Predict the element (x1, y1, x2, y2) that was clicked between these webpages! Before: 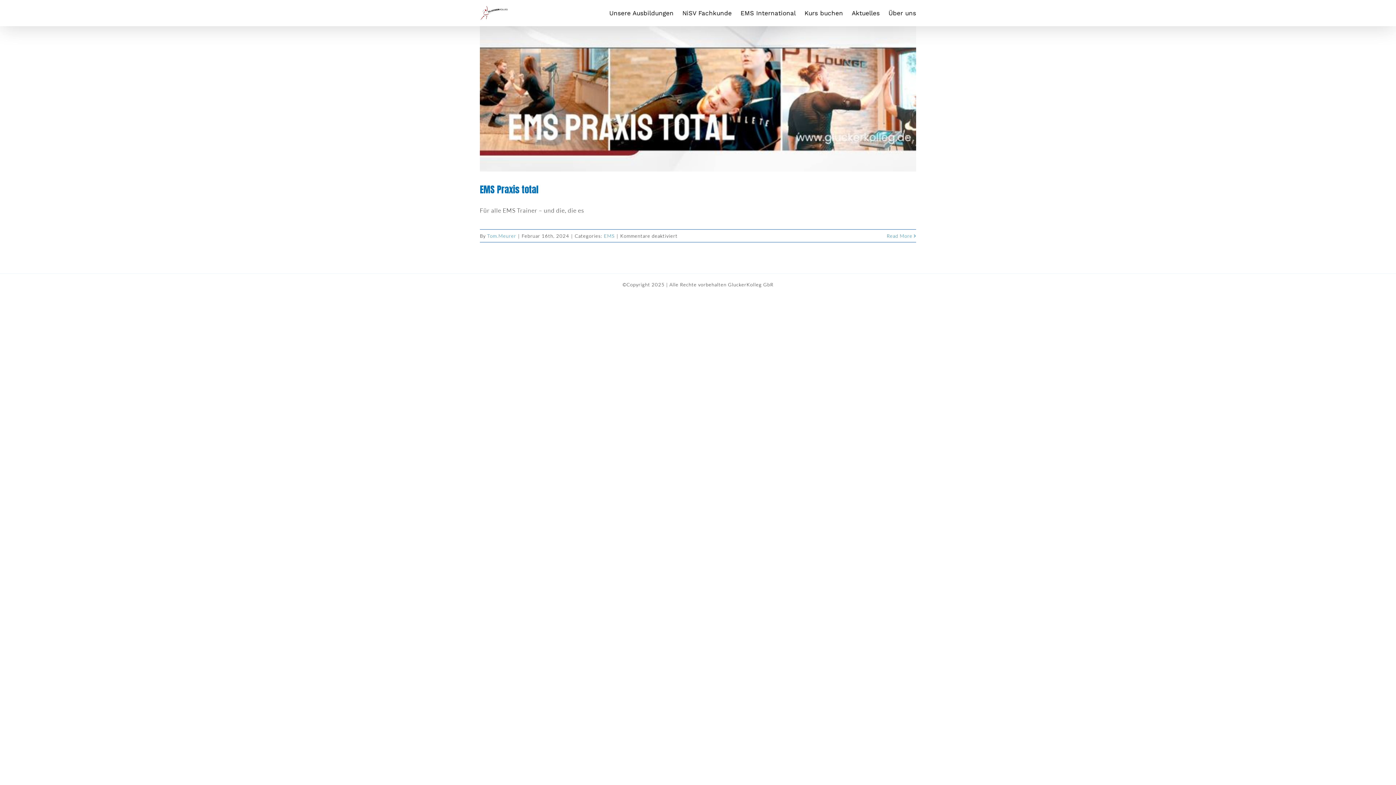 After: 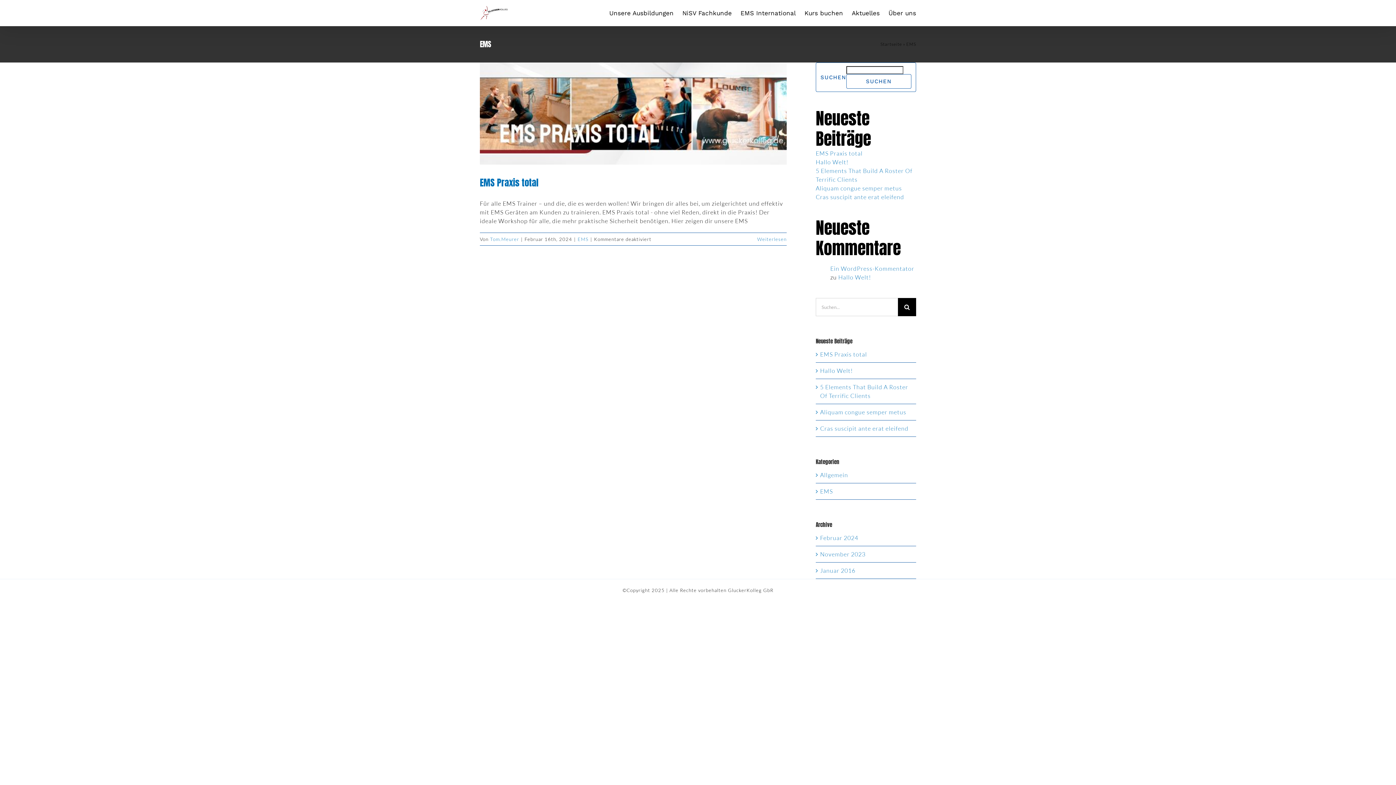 Action: bbox: (603, 233, 614, 238) label: EMS